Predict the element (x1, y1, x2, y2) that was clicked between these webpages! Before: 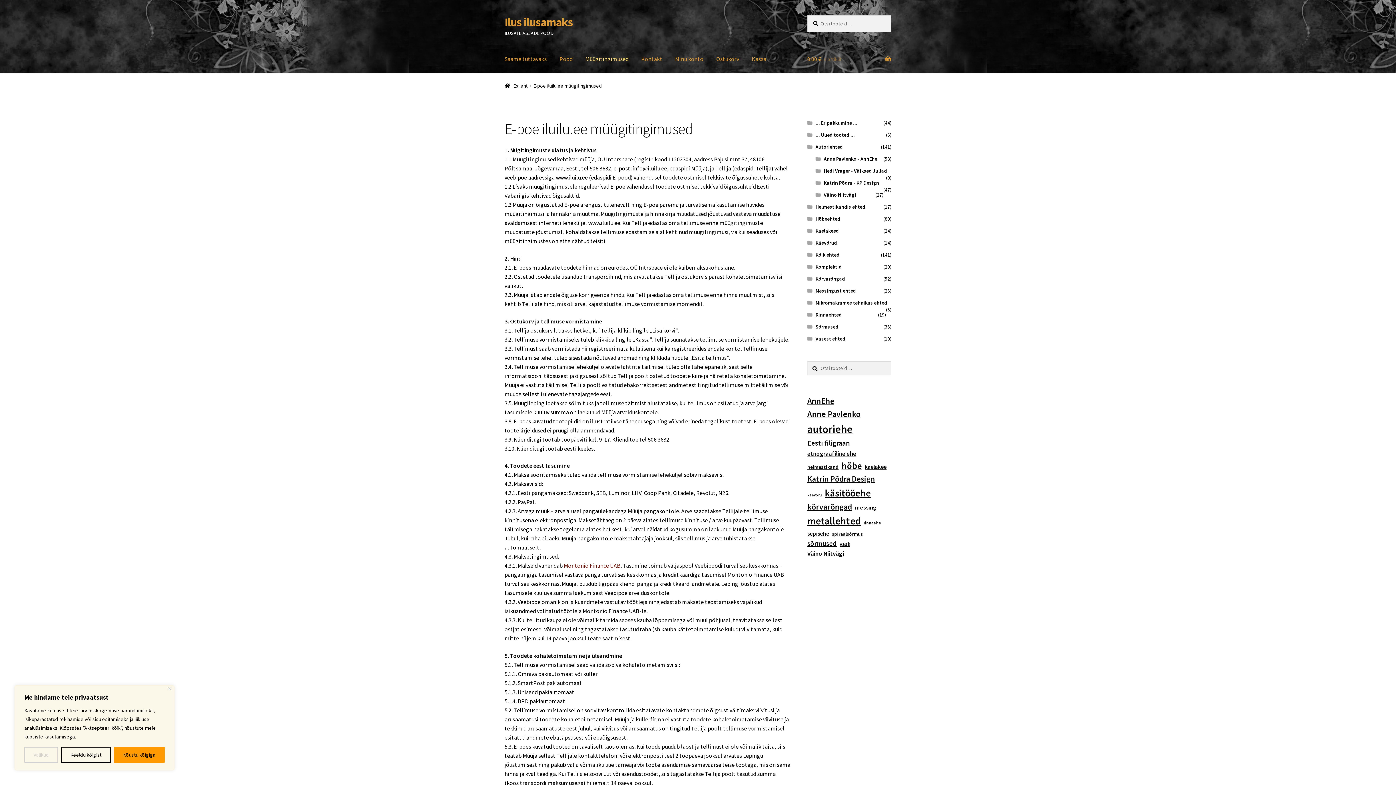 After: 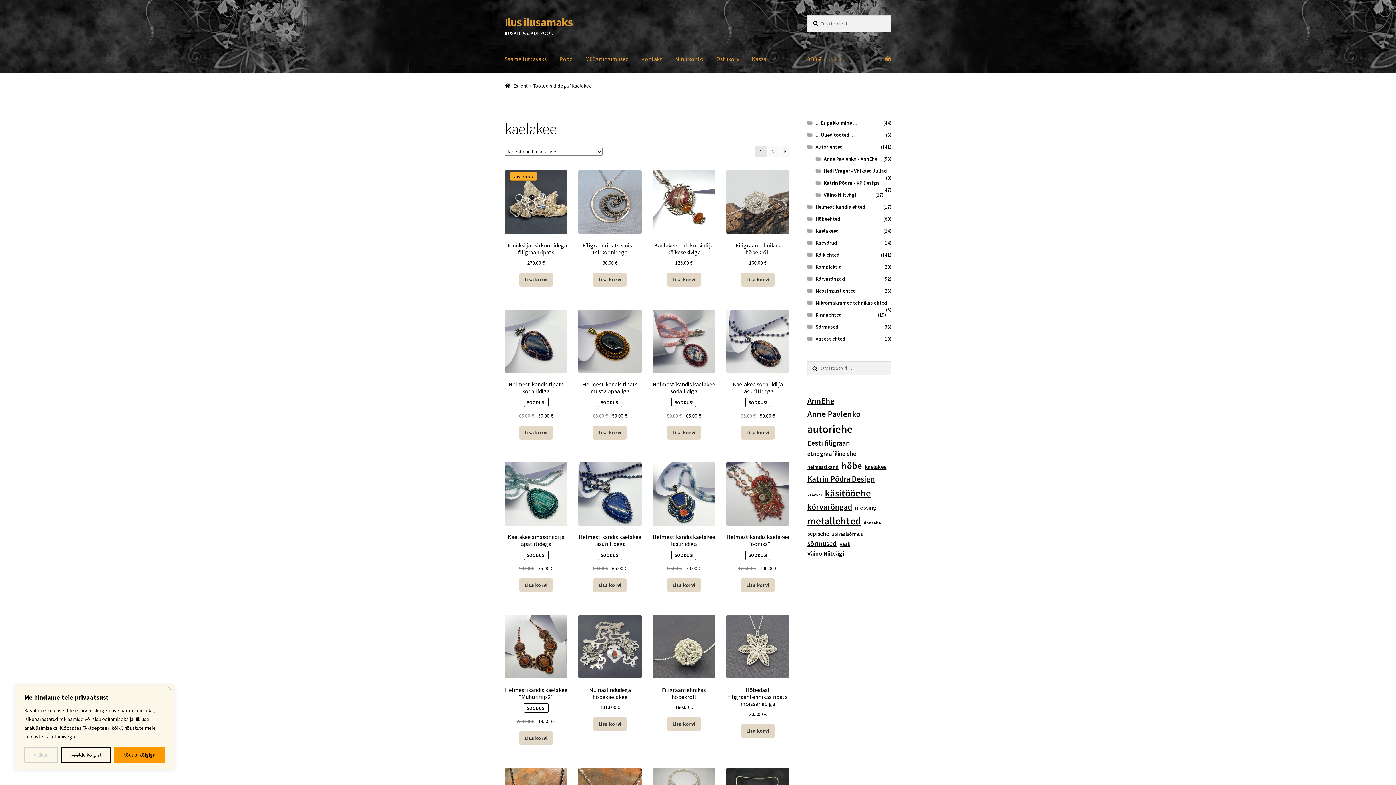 Action: label: kaelakee (23 elementi) bbox: (864, 462, 886, 471)